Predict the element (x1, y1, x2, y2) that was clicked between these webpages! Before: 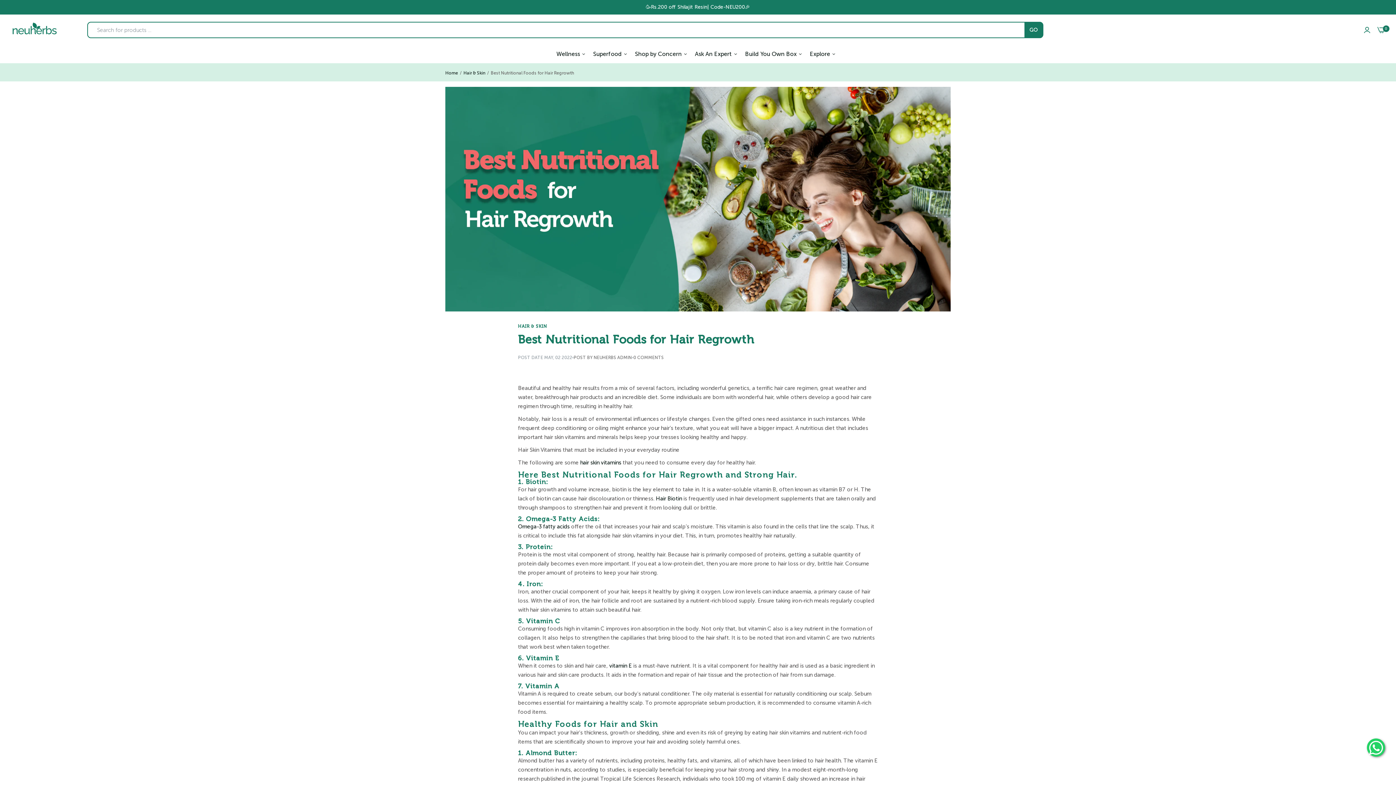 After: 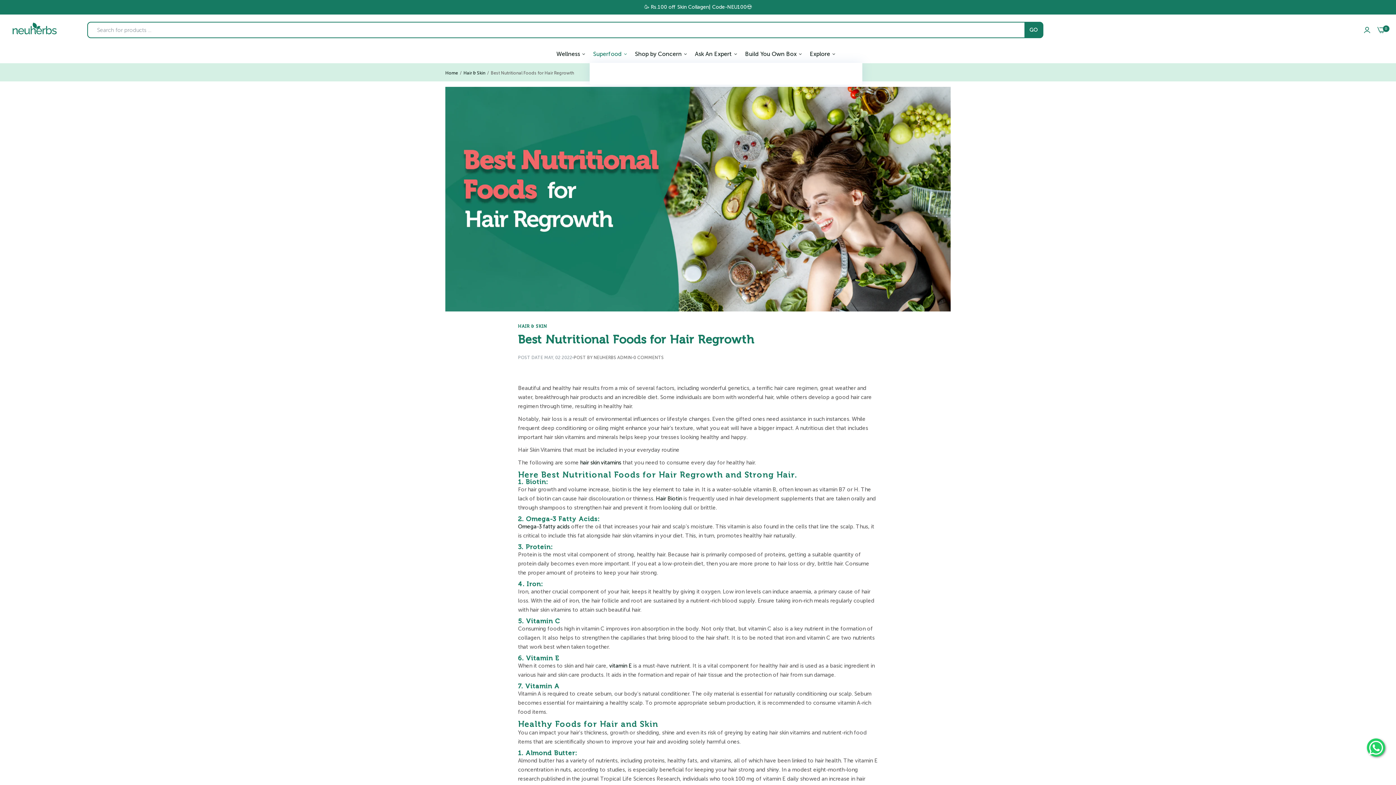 Action: bbox: (593, 45, 627, 62) label: Superfood 